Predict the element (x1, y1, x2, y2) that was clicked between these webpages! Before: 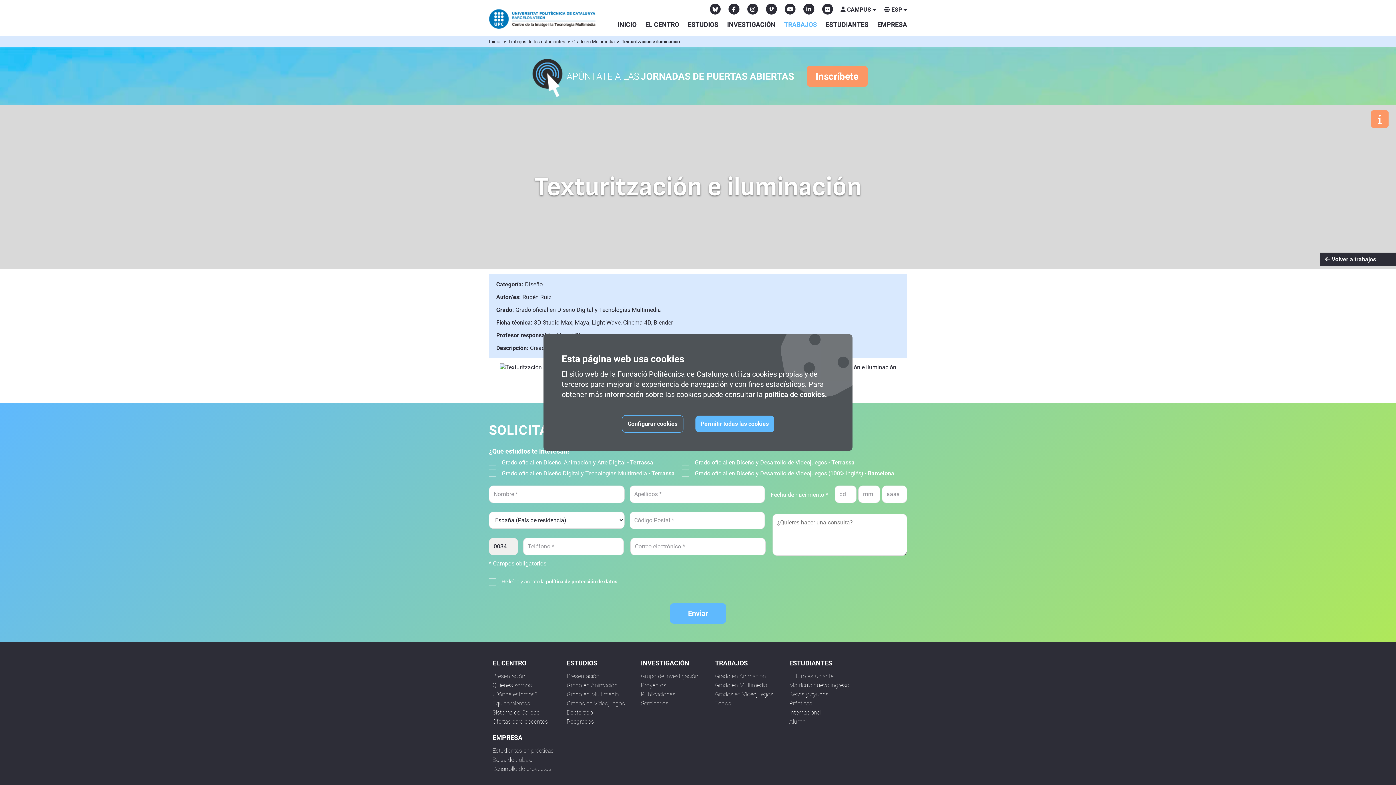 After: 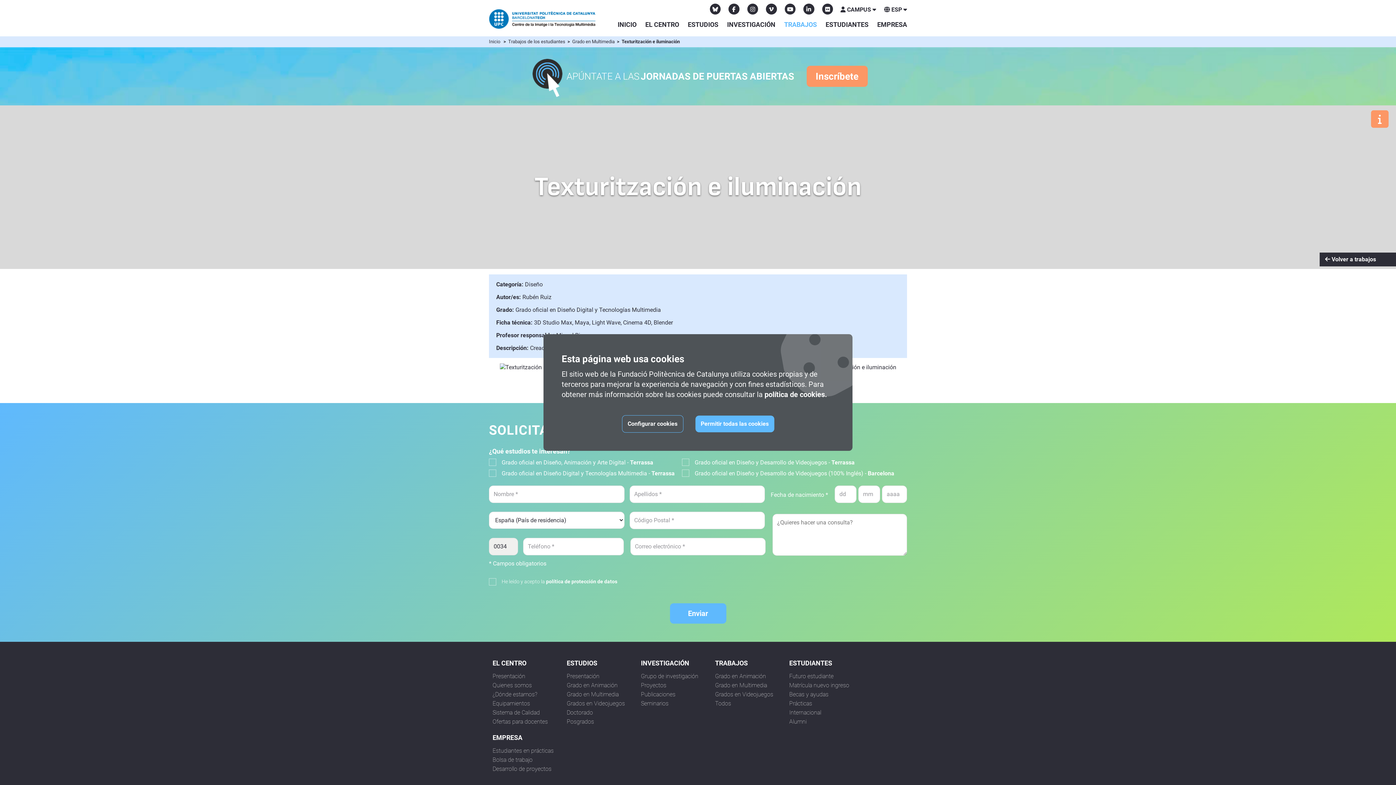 Action: bbox: (764, 390, 827, 399) label: política de cookies.